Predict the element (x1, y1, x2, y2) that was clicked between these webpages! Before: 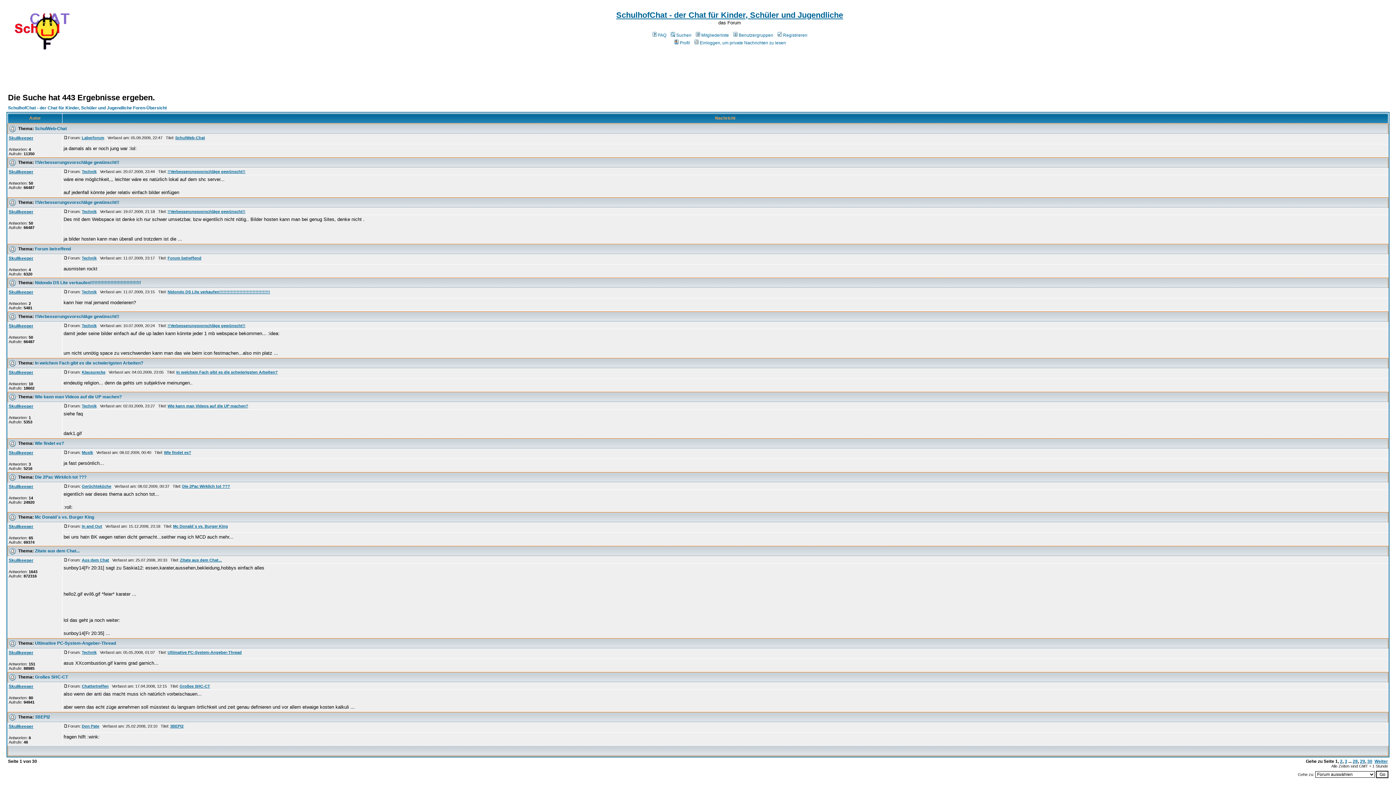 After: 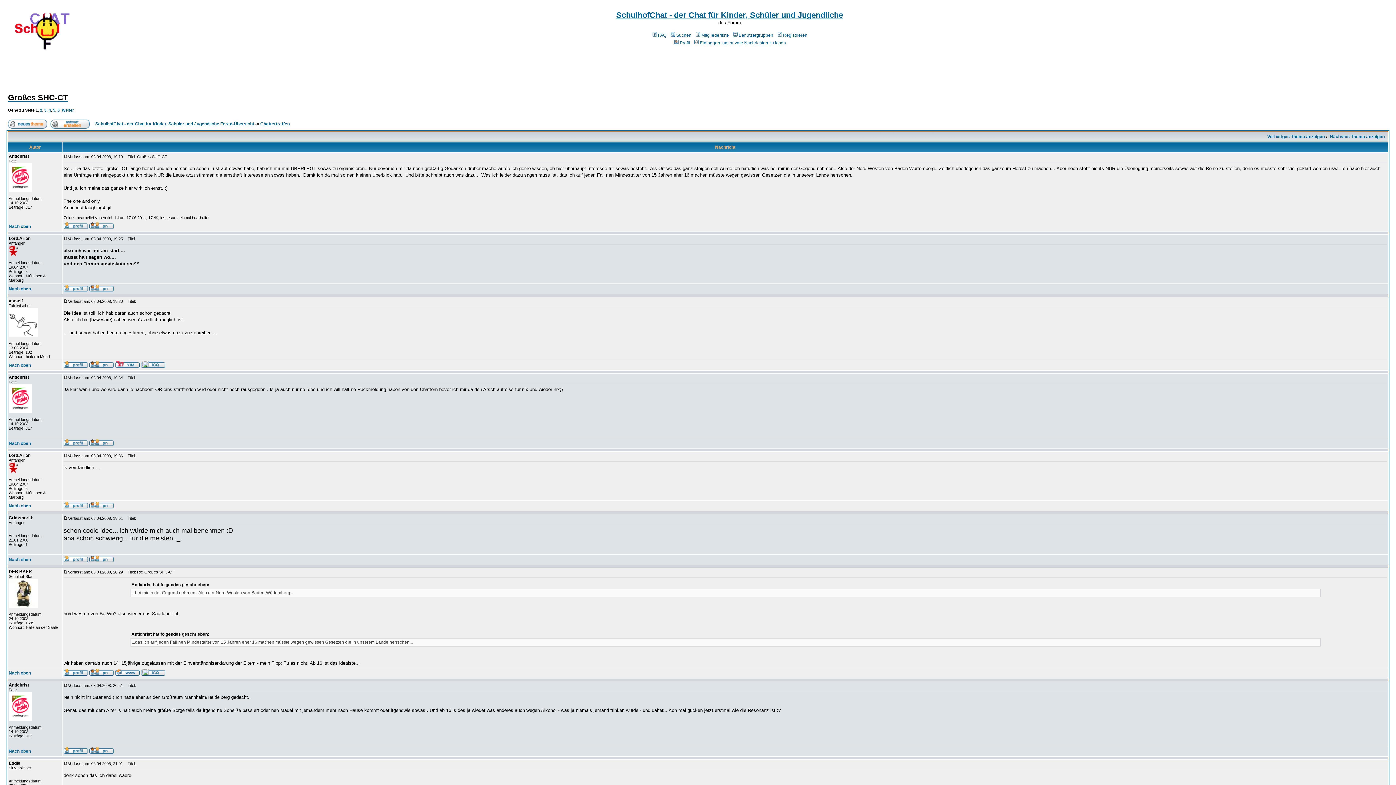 Action: label: Großes SHC-CT bbox: (34, 674, 68, 680)